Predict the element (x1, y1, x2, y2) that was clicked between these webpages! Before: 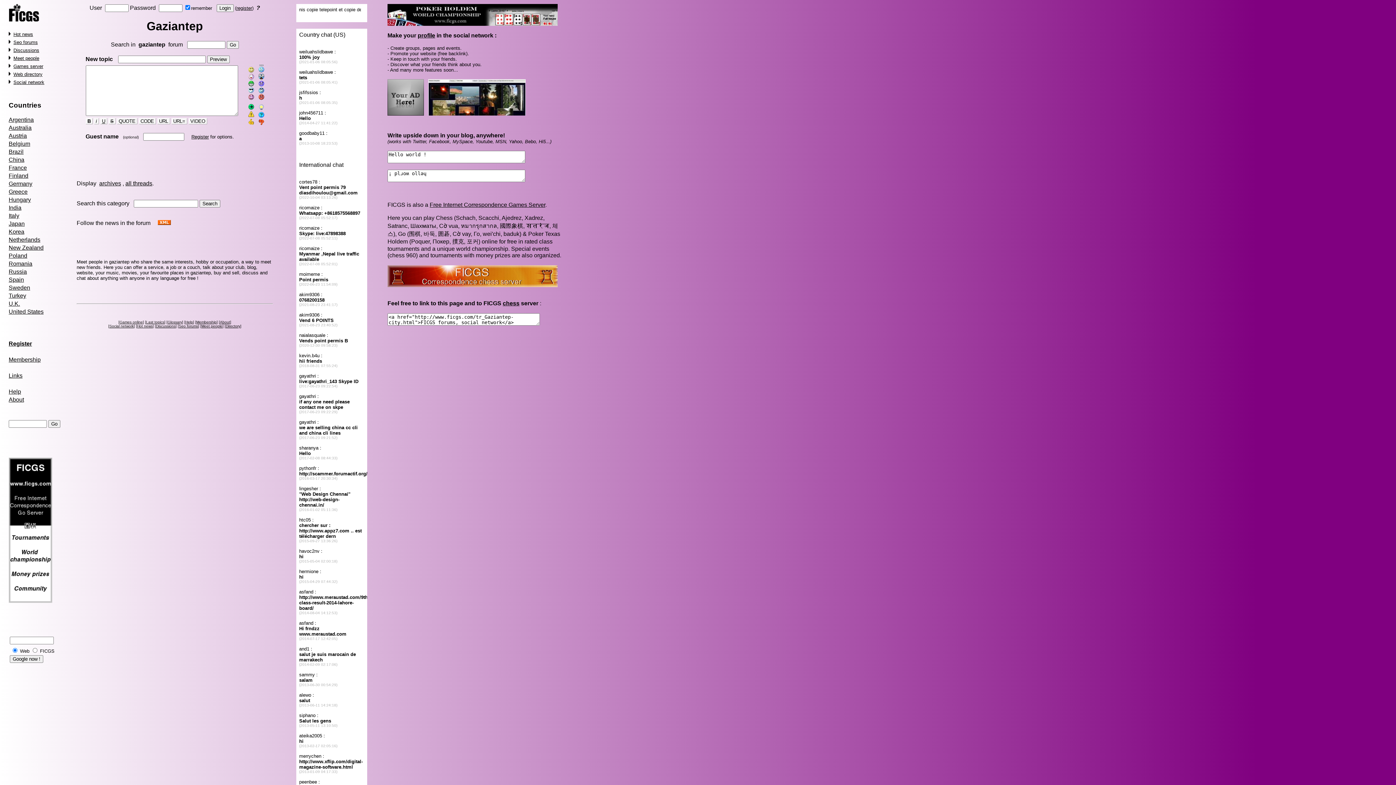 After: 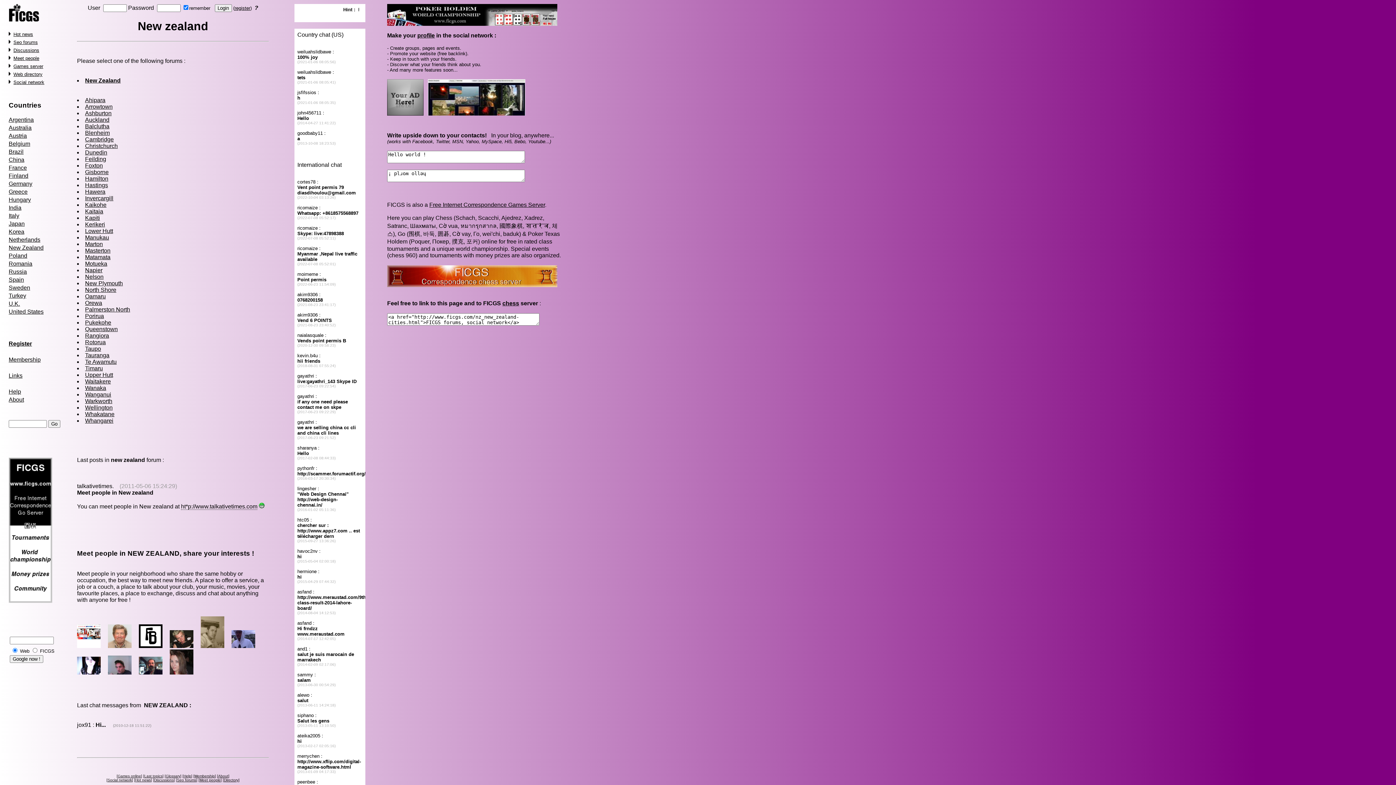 Action: bbox: (8, 244, 43, 251) label: New Zealand